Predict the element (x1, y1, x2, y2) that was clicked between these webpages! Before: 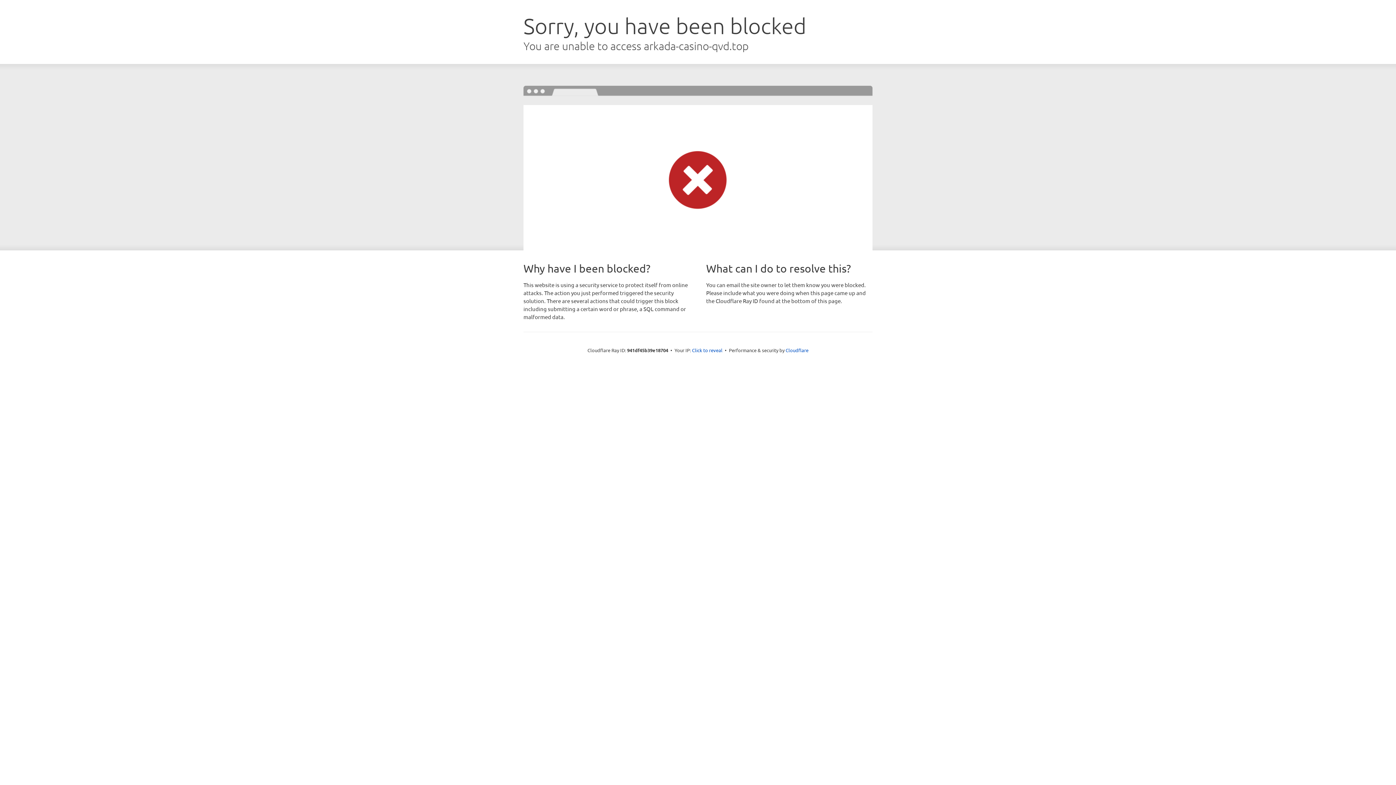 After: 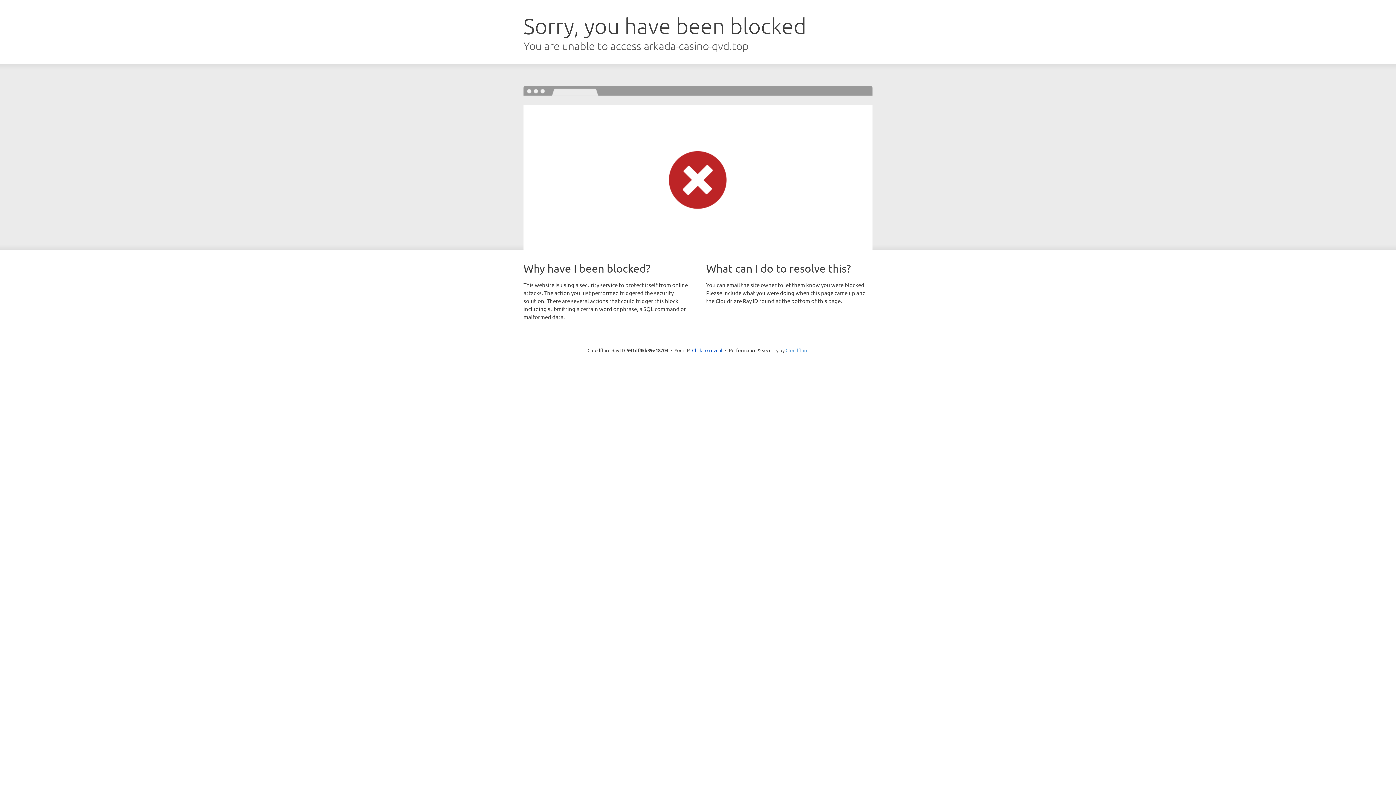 Action: label: Cloudflare bbox: (785, 347, 808, 353)